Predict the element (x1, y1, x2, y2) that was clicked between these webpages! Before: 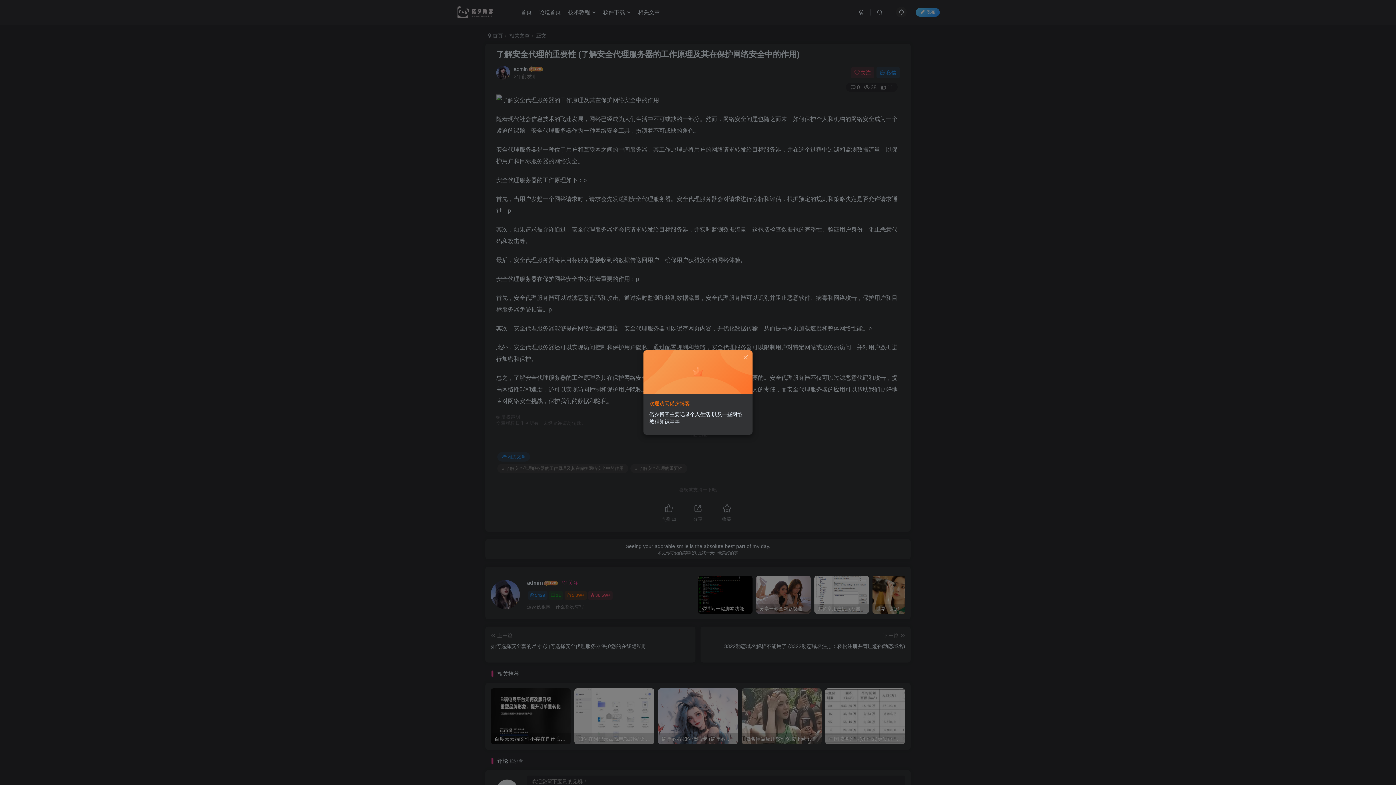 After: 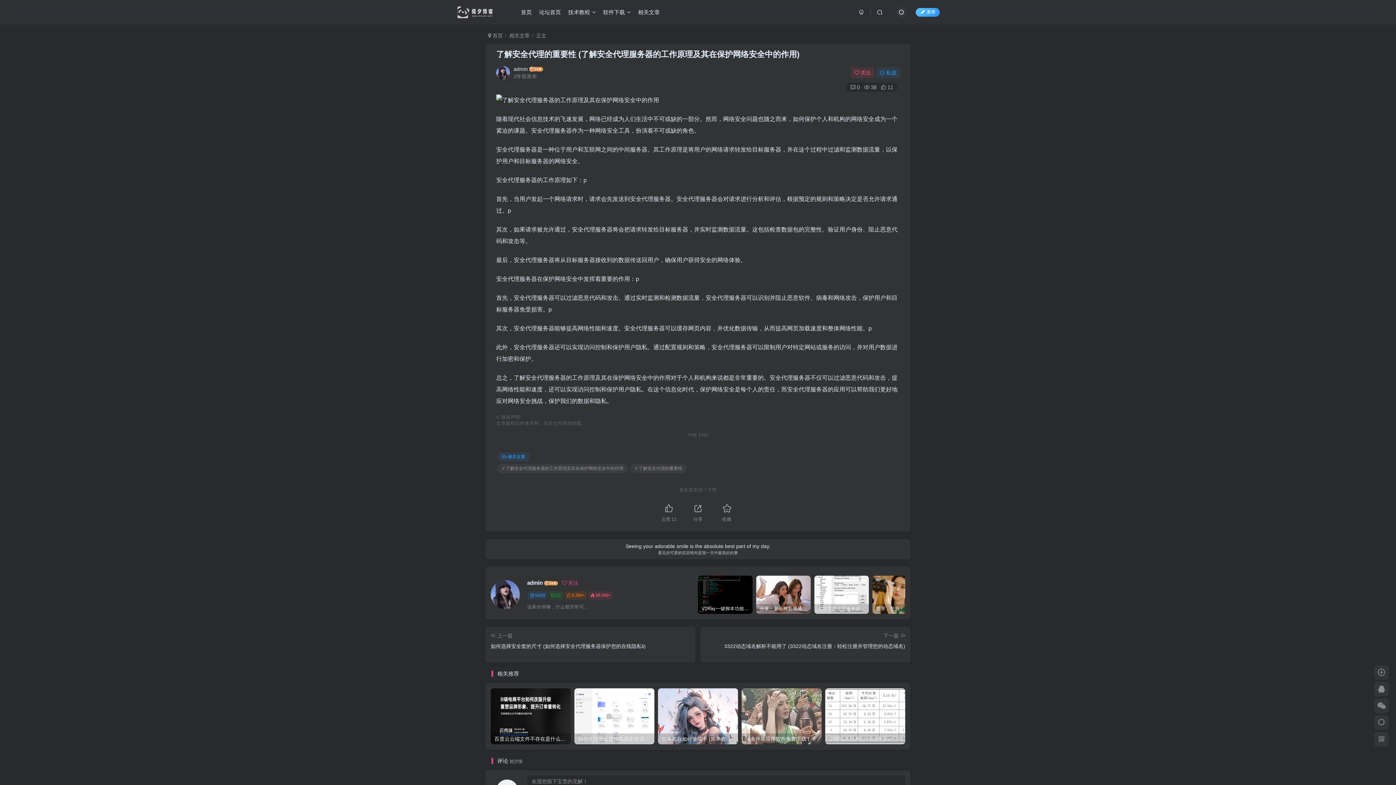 Action: bbox: (742, 354, 749, 360)